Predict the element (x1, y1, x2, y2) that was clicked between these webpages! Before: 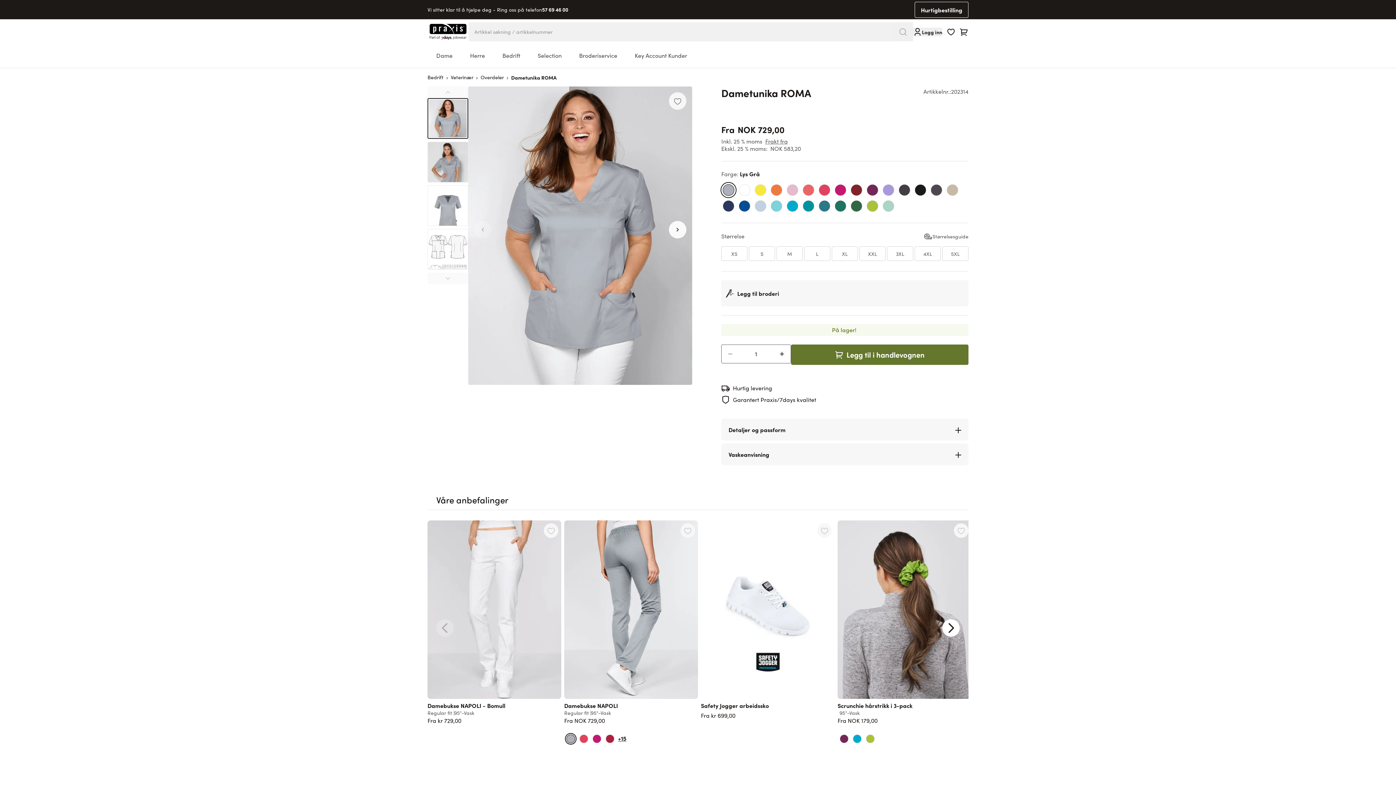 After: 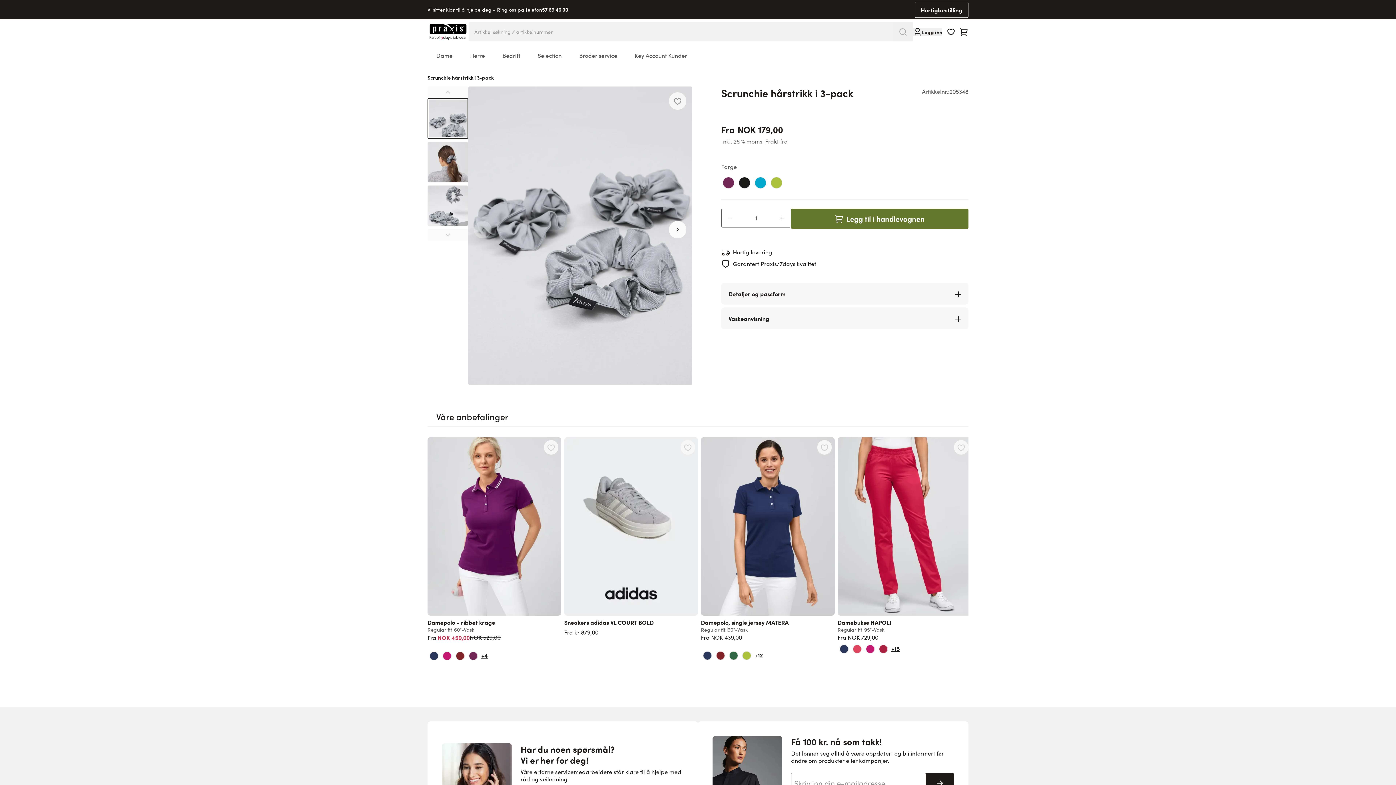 Action: bbox: (837, 520, 971, 699)